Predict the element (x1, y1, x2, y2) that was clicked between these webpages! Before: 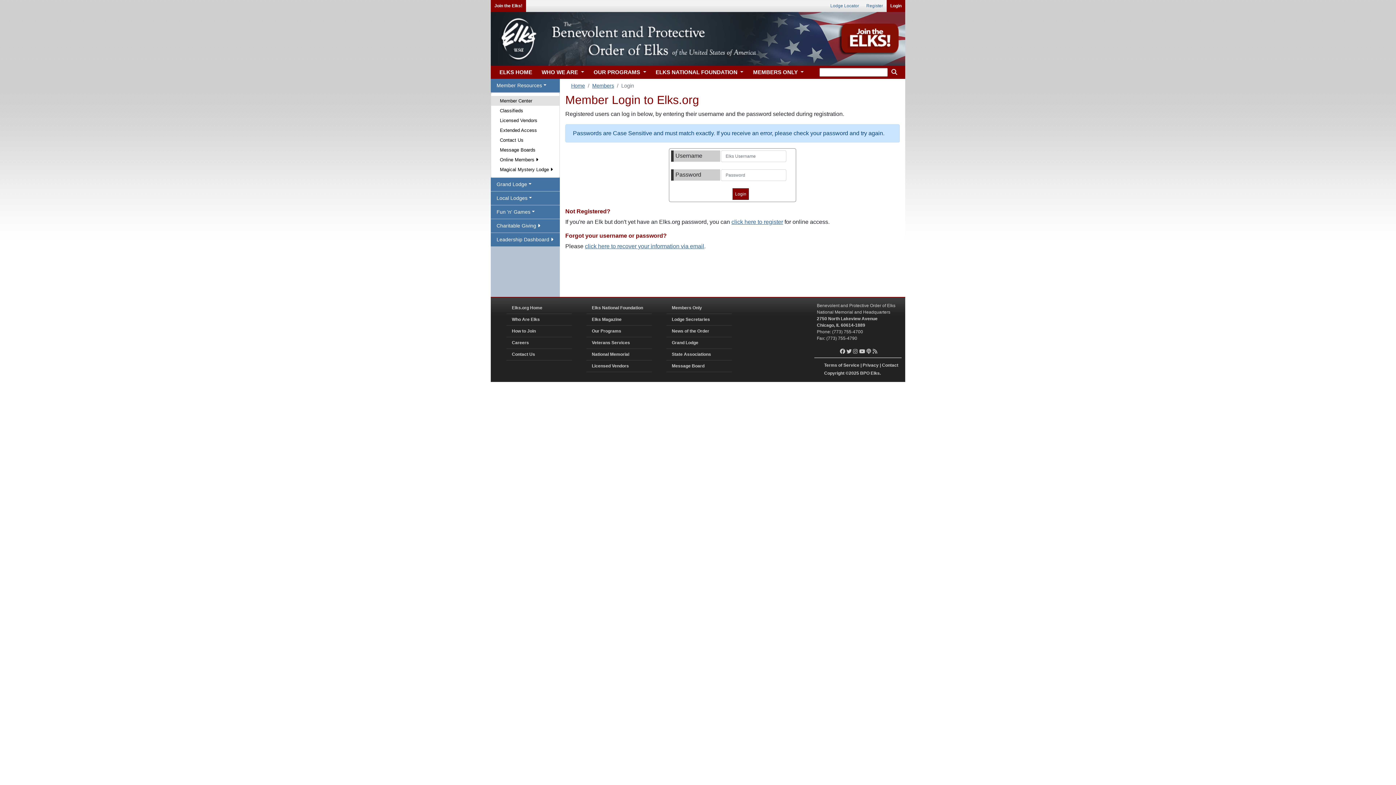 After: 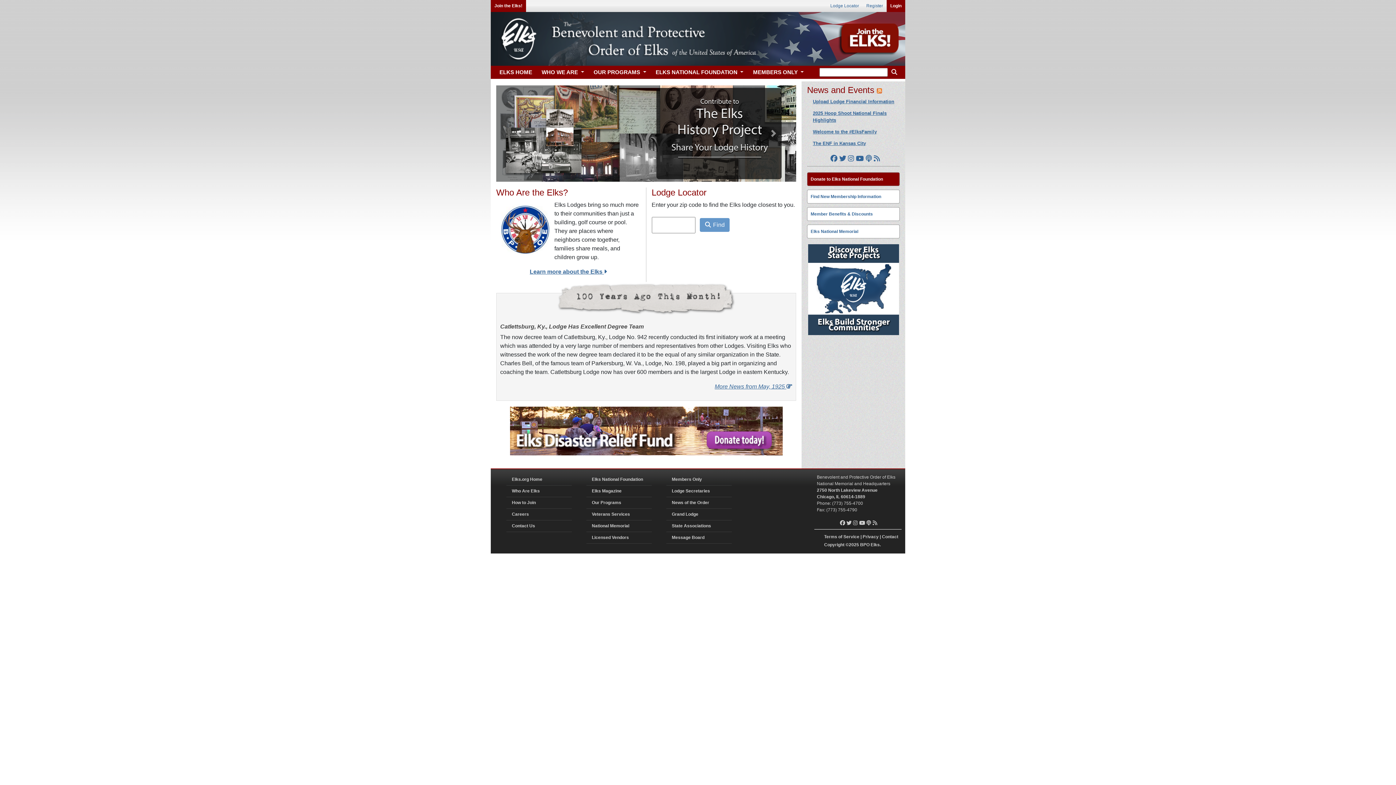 Action: bbox: (592, 82, 614, 88) label: Members